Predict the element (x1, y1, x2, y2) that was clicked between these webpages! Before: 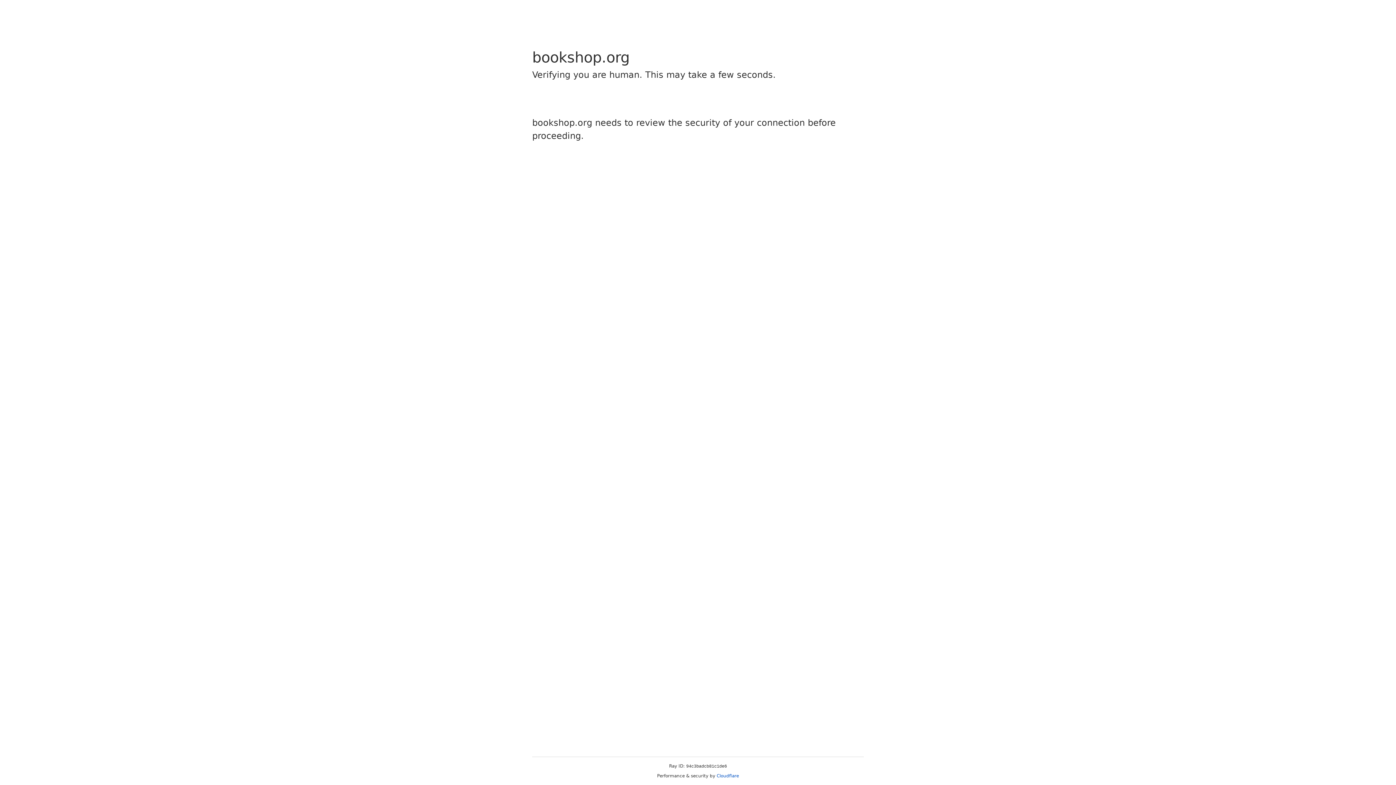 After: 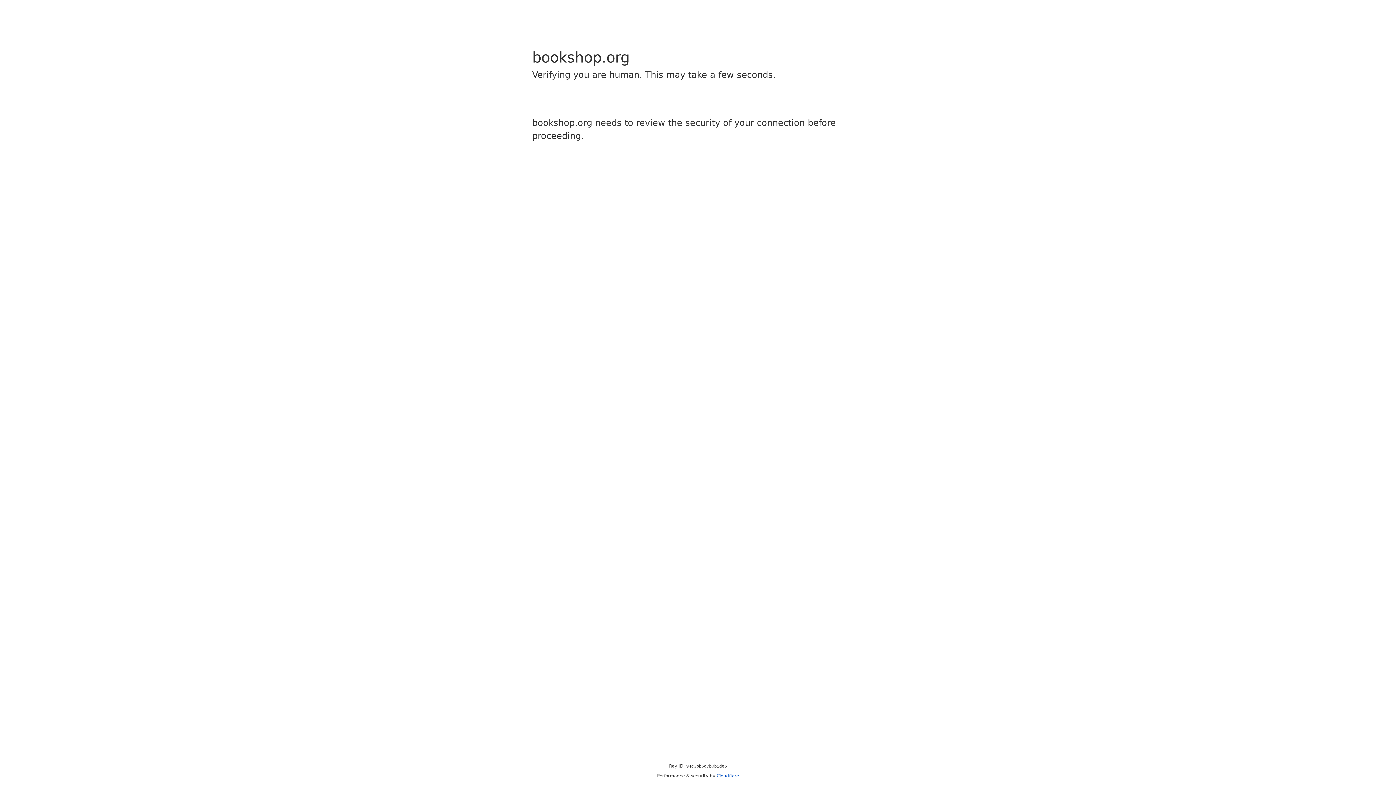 Action: bbox: (716, 773, 739, 778) label: Cloudflare